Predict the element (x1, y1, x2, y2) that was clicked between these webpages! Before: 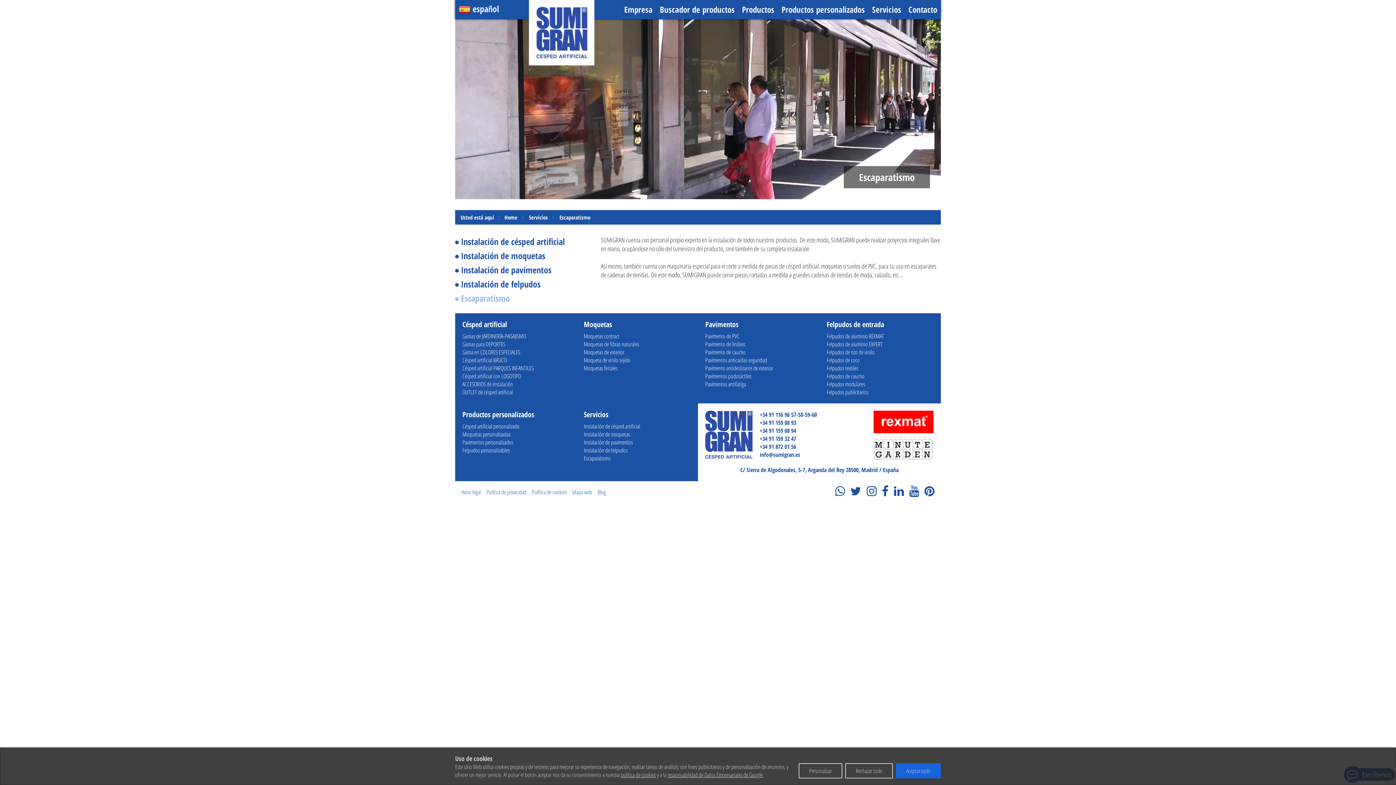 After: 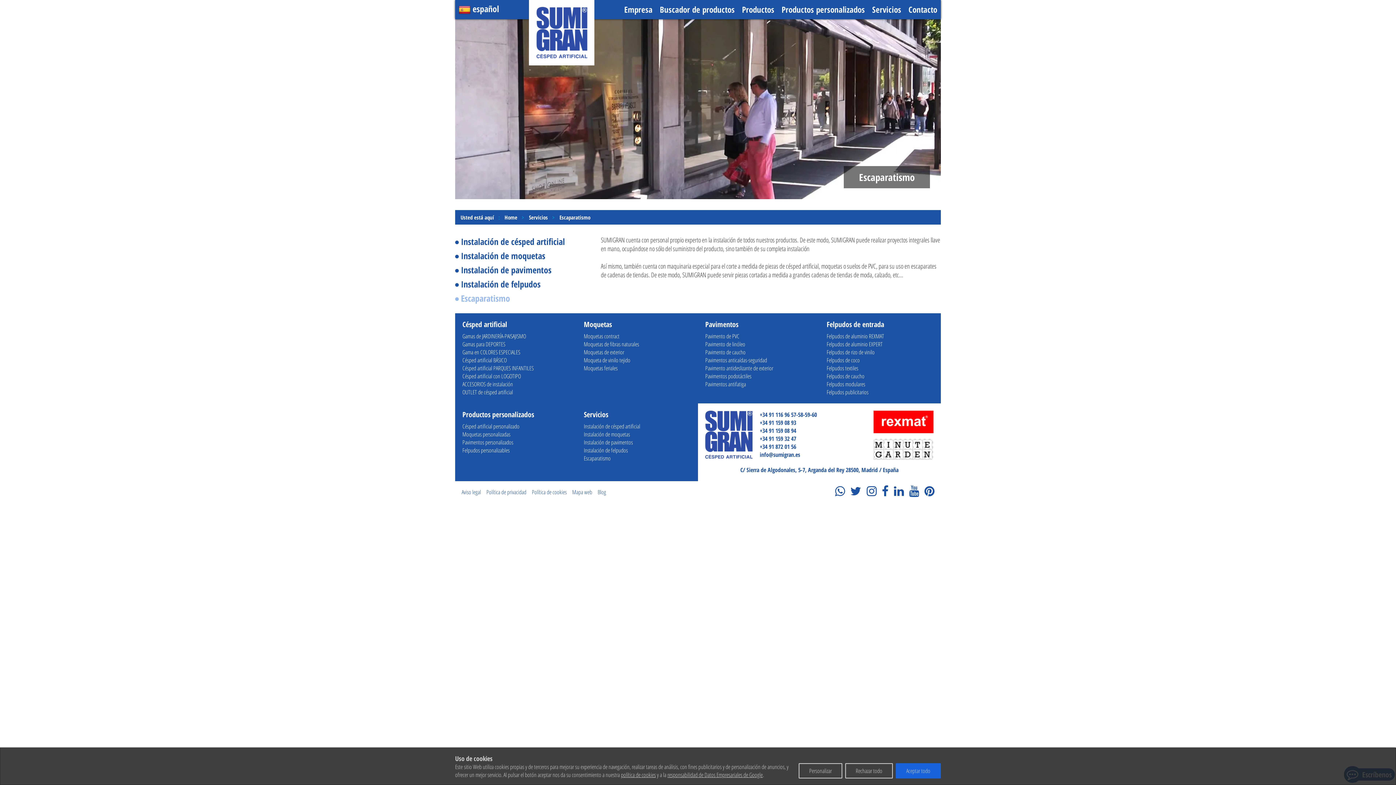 Action: bbox: (798, 410, 803, 418) label: 58